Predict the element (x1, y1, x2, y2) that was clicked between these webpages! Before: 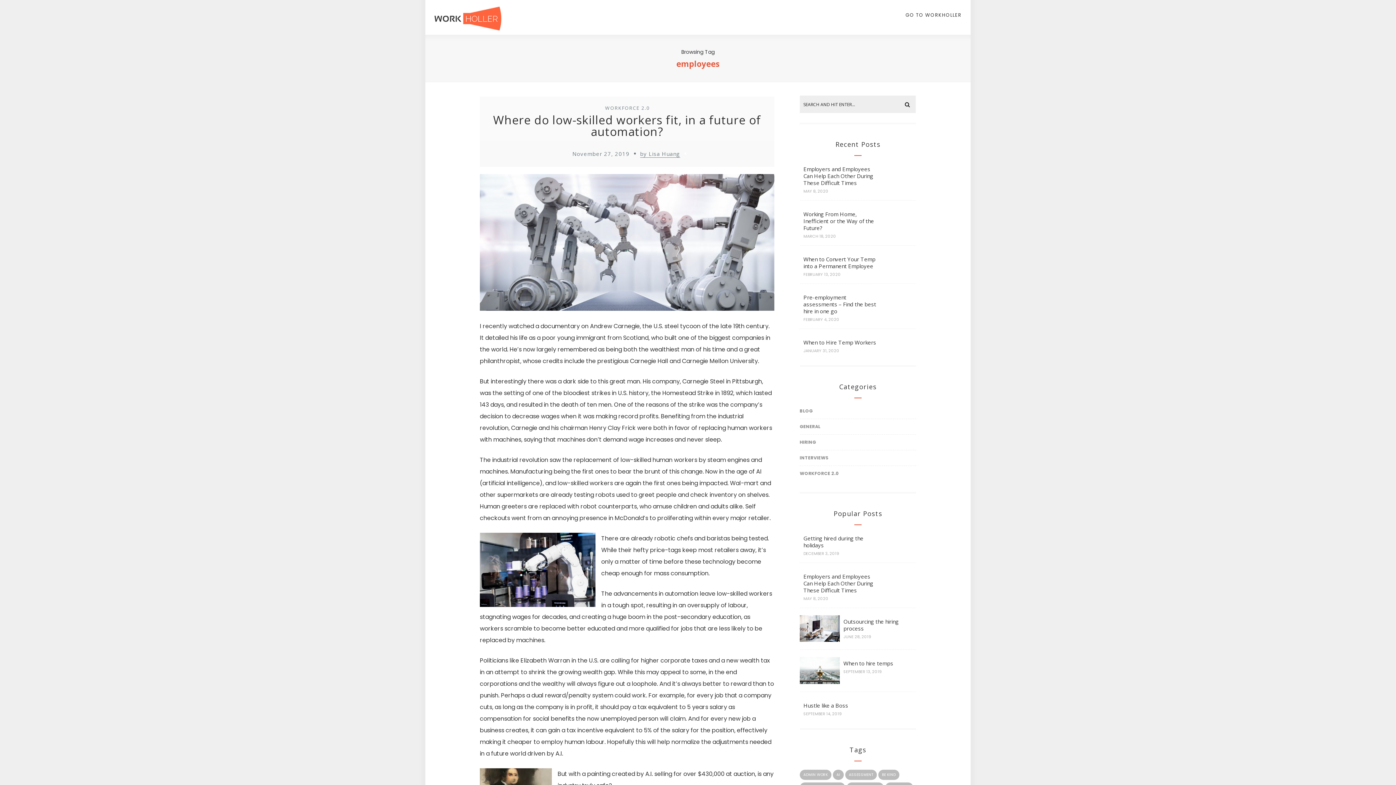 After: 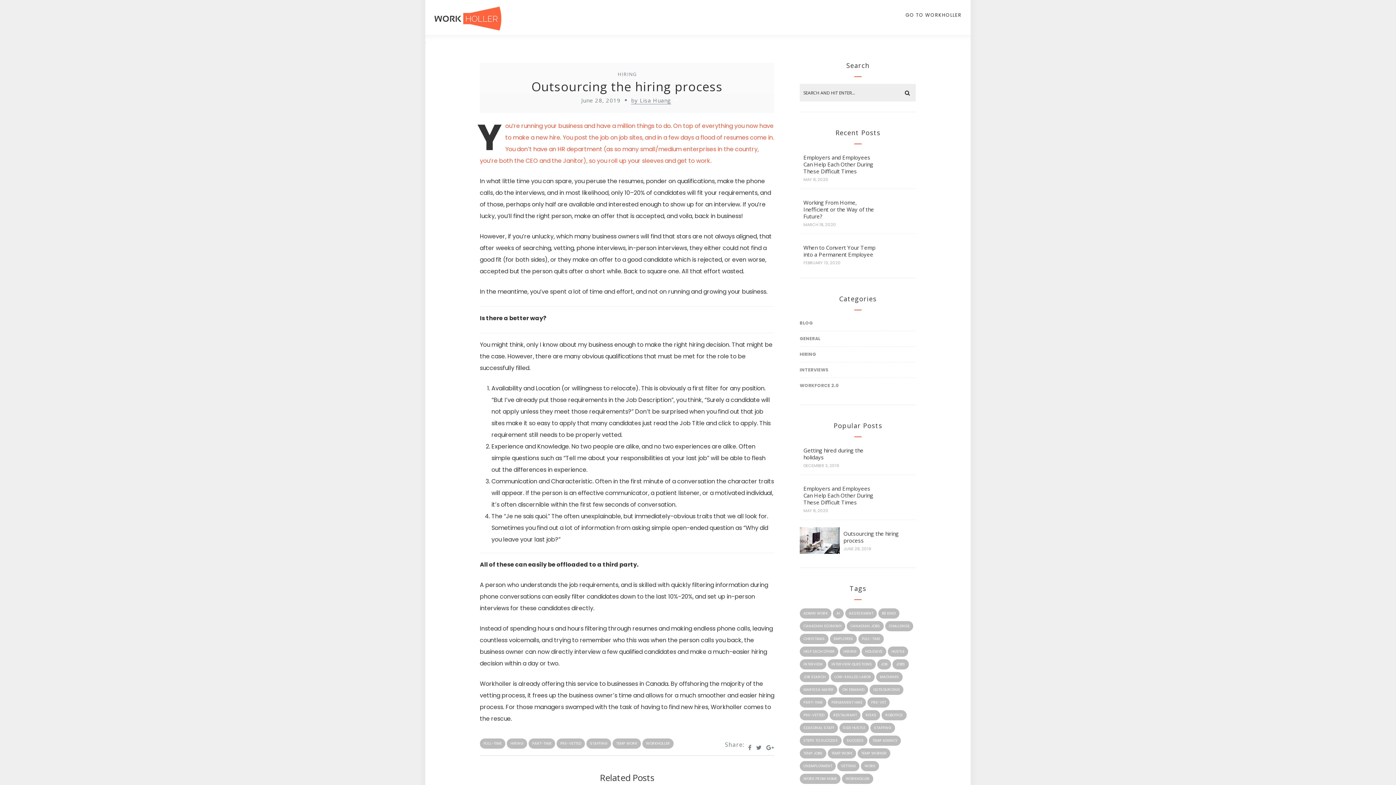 Action: bbox: (843, 618, 898, 632) label: Outsourcing the hiring process